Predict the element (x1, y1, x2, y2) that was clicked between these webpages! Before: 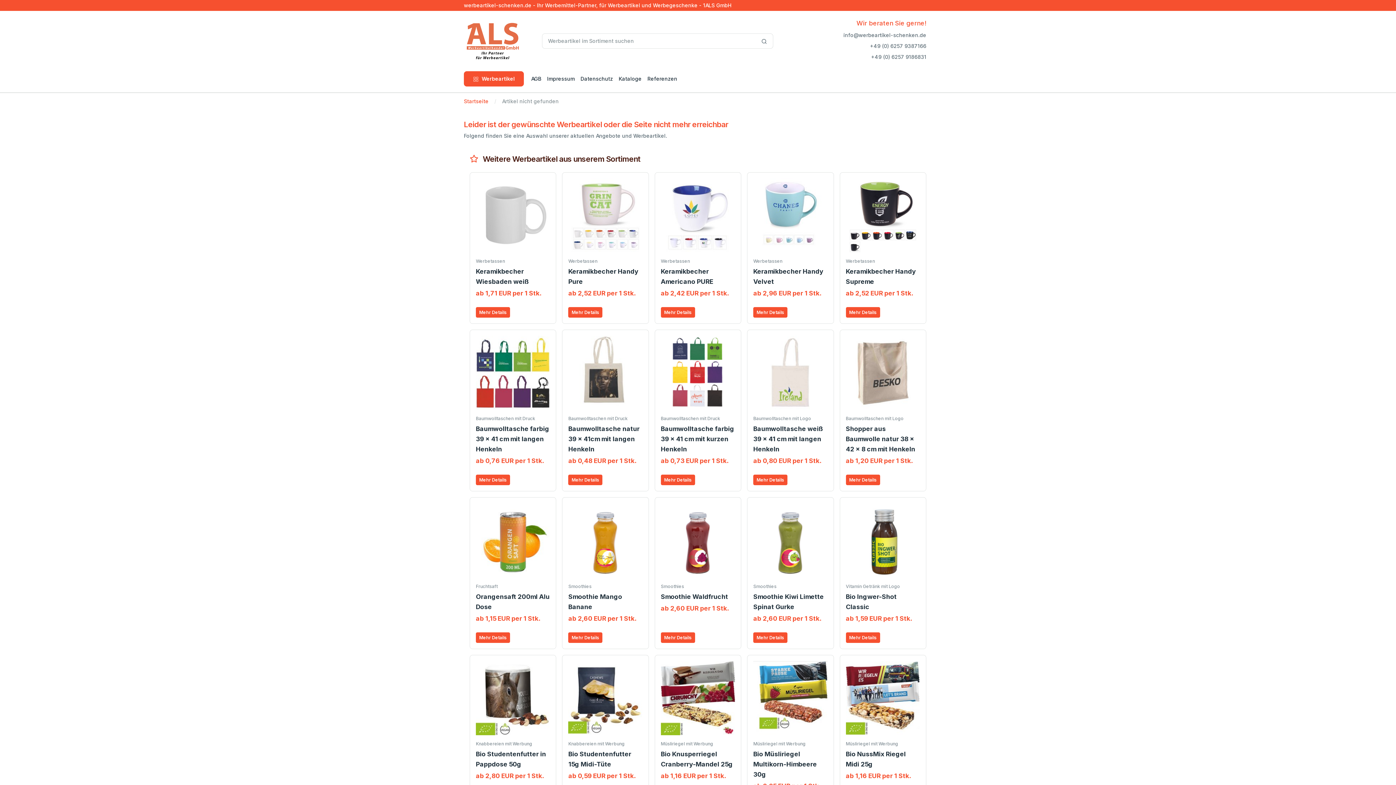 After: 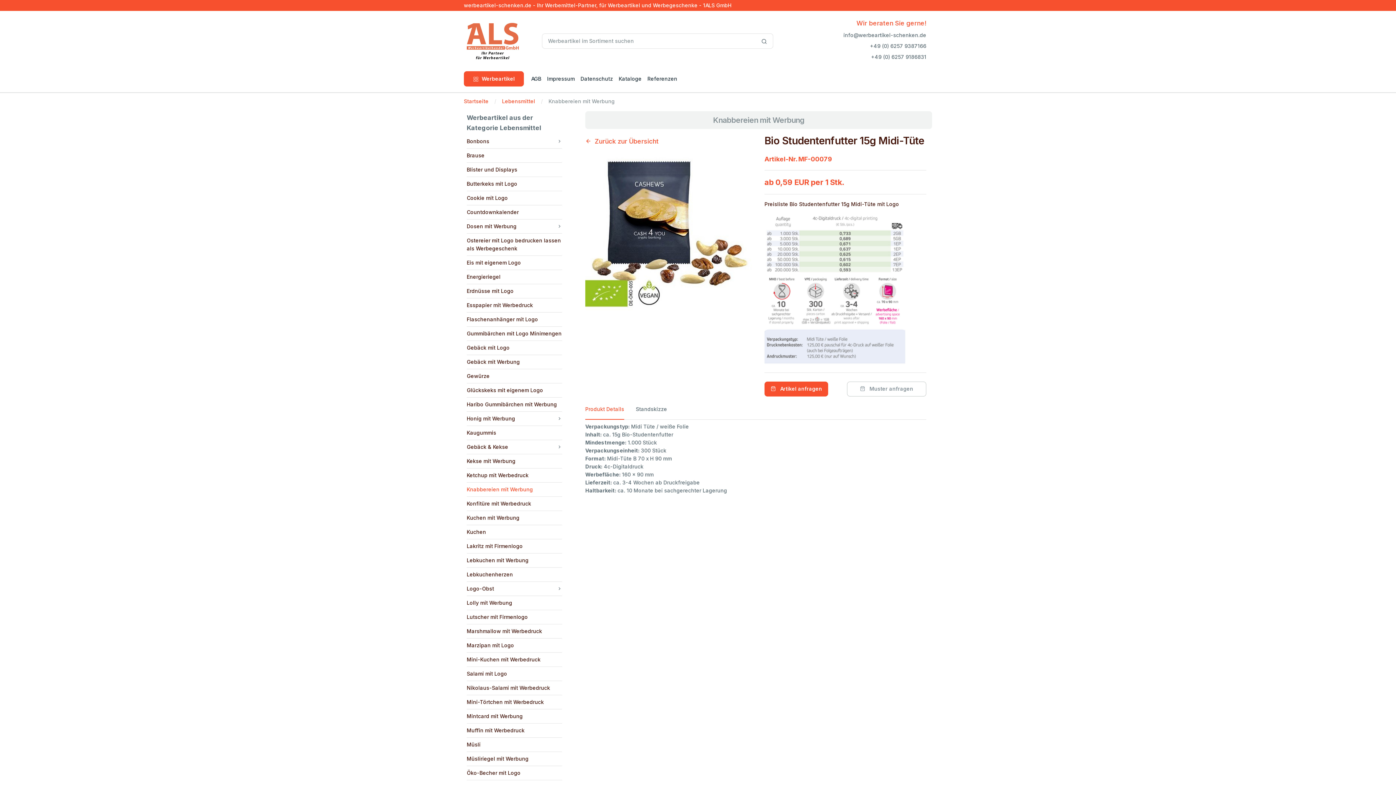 Action: label: ab 0,59 EUR per 1 Stk. bbox: (568, 772, 635, 780)